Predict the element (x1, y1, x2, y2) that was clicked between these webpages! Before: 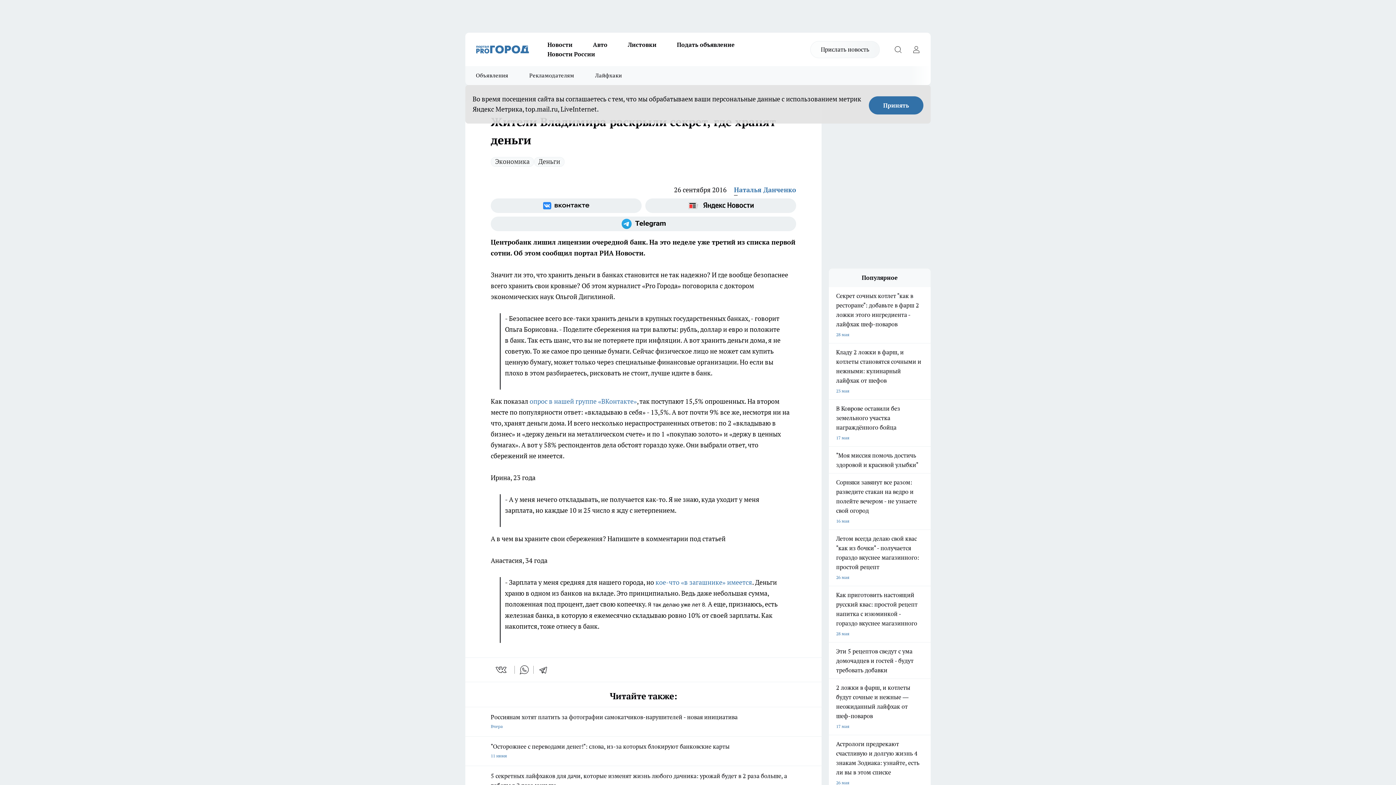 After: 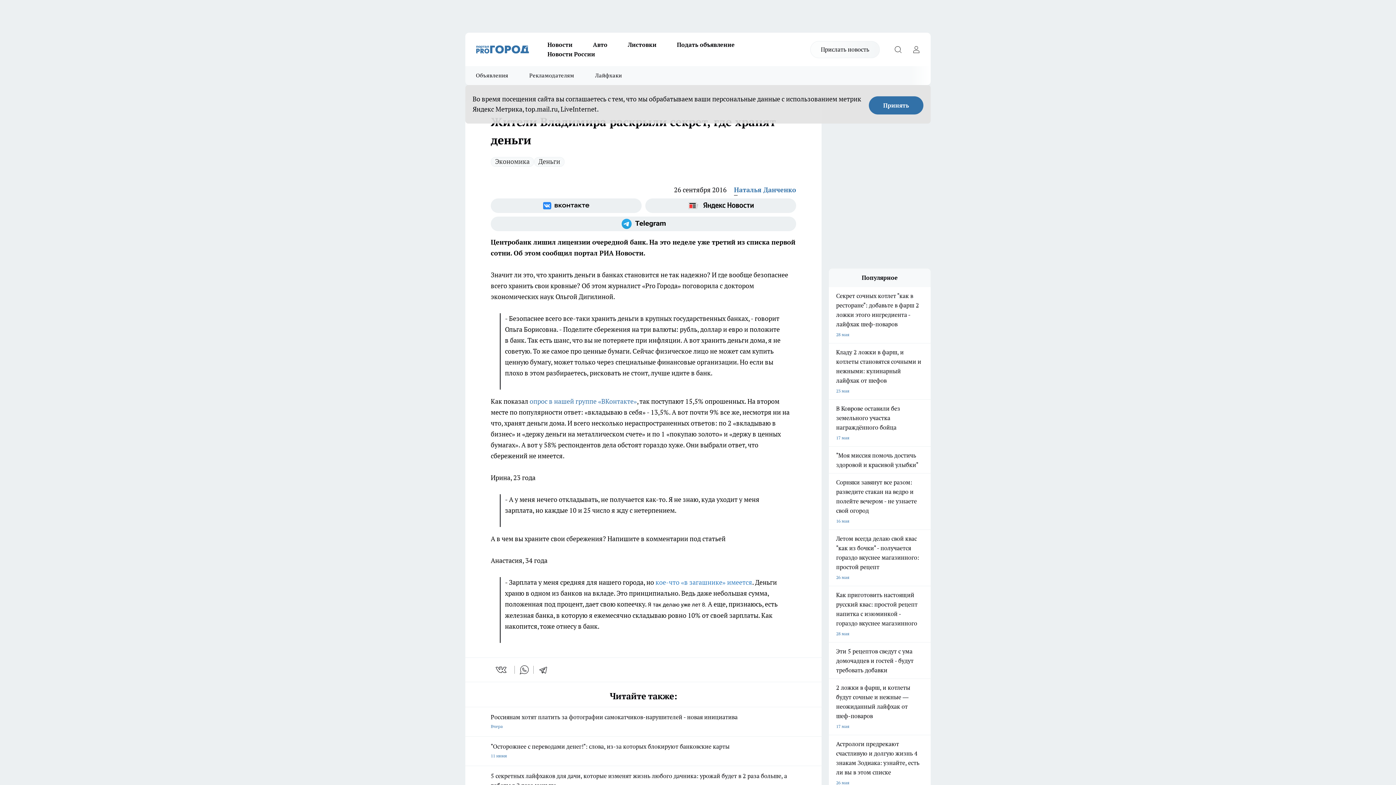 Action: label: кое-что «в загашнике» имеется bbox: (655, 578, 752, 586)